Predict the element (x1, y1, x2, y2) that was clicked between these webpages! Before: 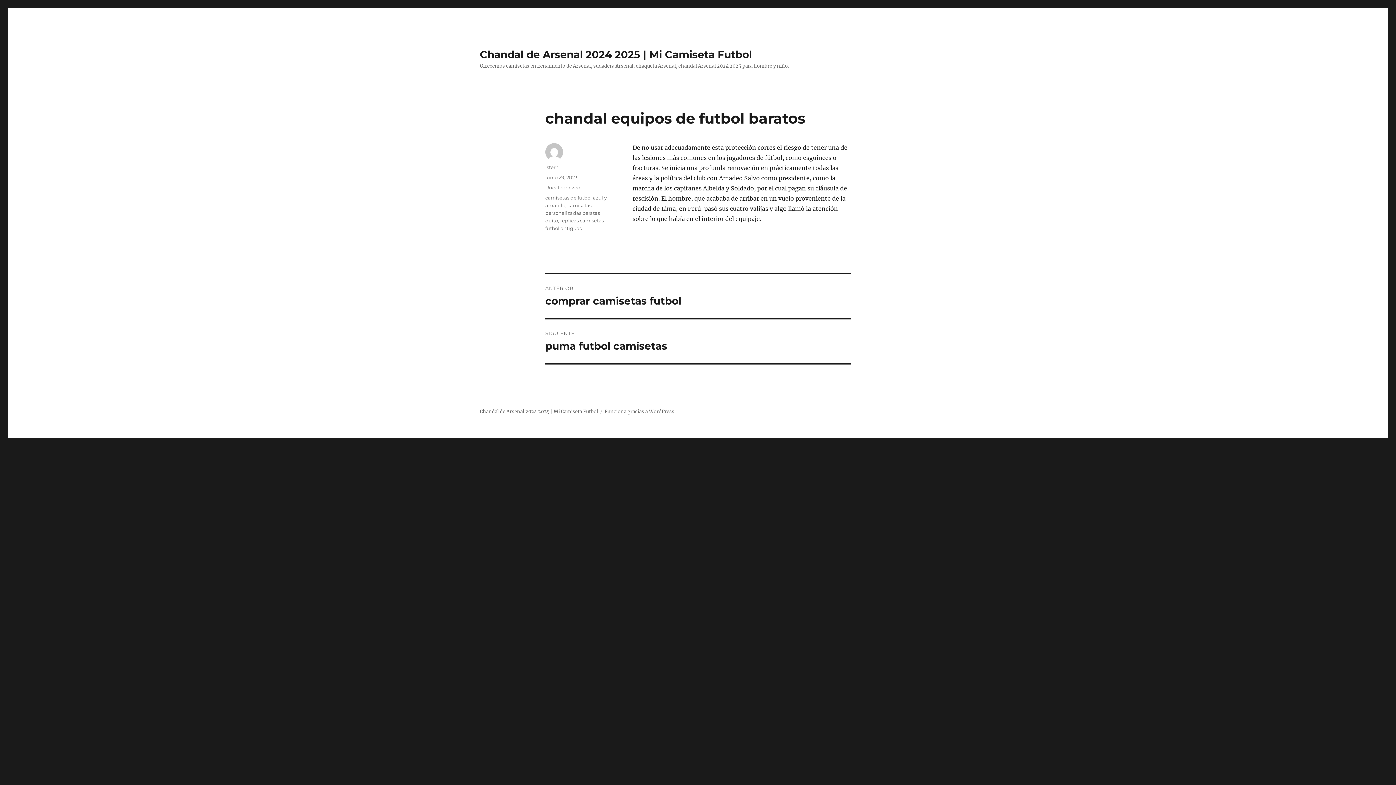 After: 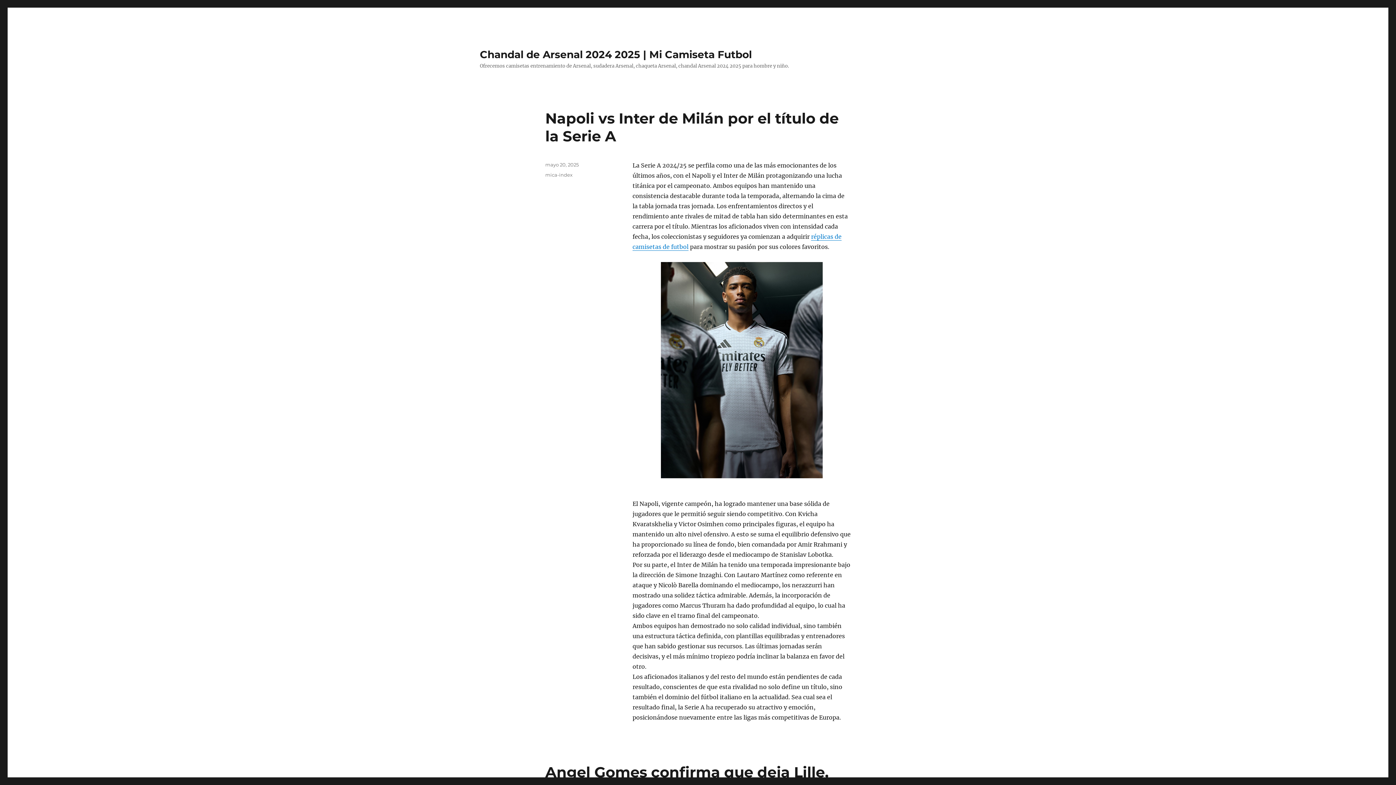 Action: label: Chandal de Arsenal 2024 2025 | Mi Camiseta Futbol bbox: (480, 48, 752, 60)